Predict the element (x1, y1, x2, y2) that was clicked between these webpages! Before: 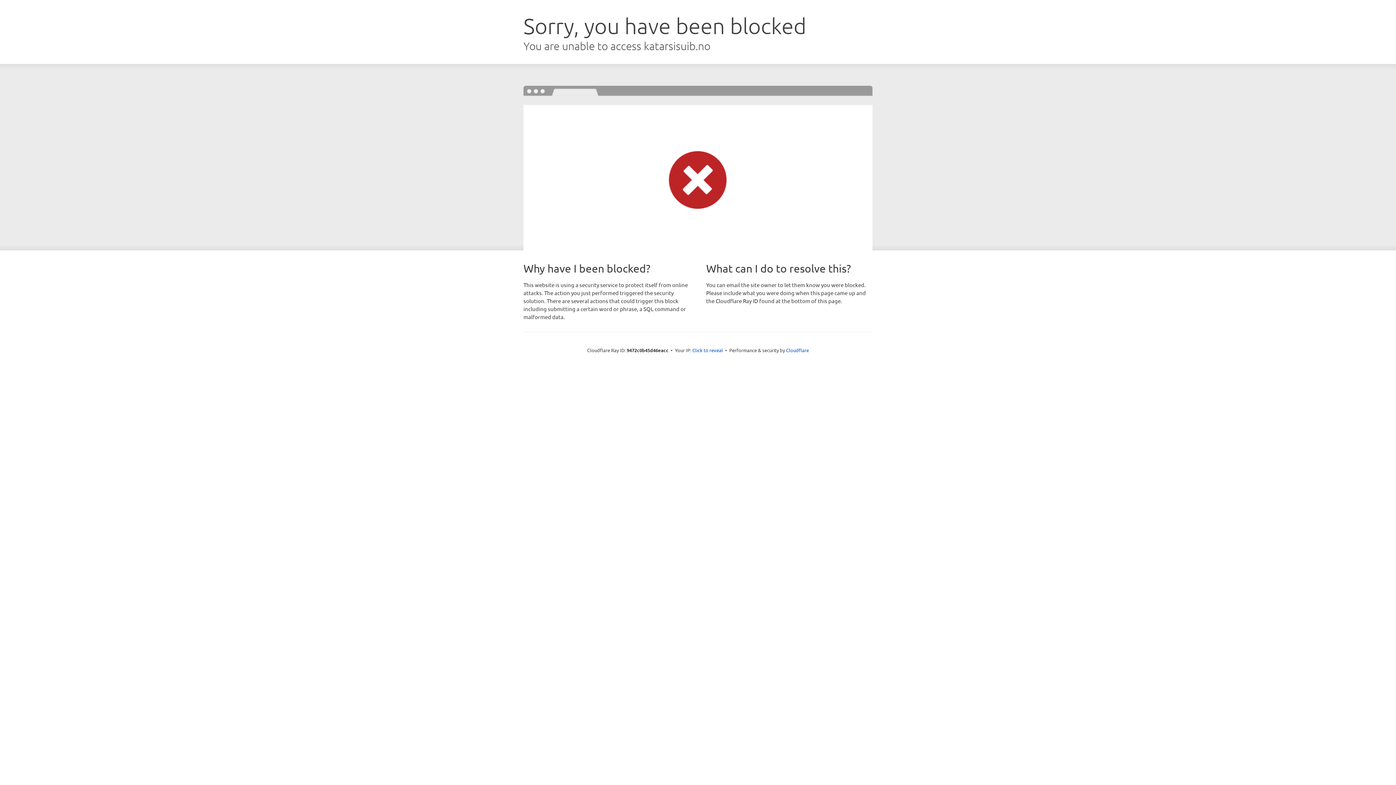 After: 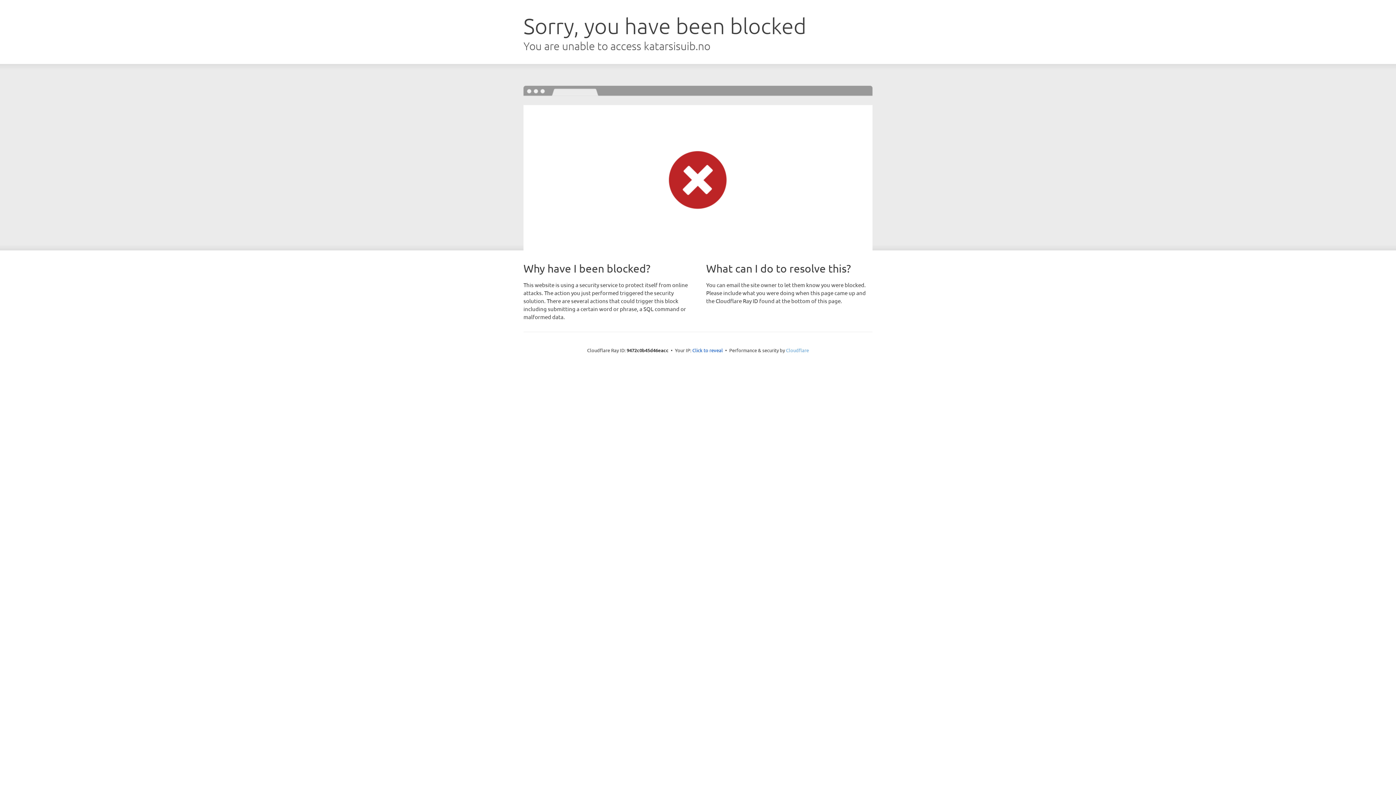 Action: label: Cloudflare bbox: (786, 347, 809, 353)